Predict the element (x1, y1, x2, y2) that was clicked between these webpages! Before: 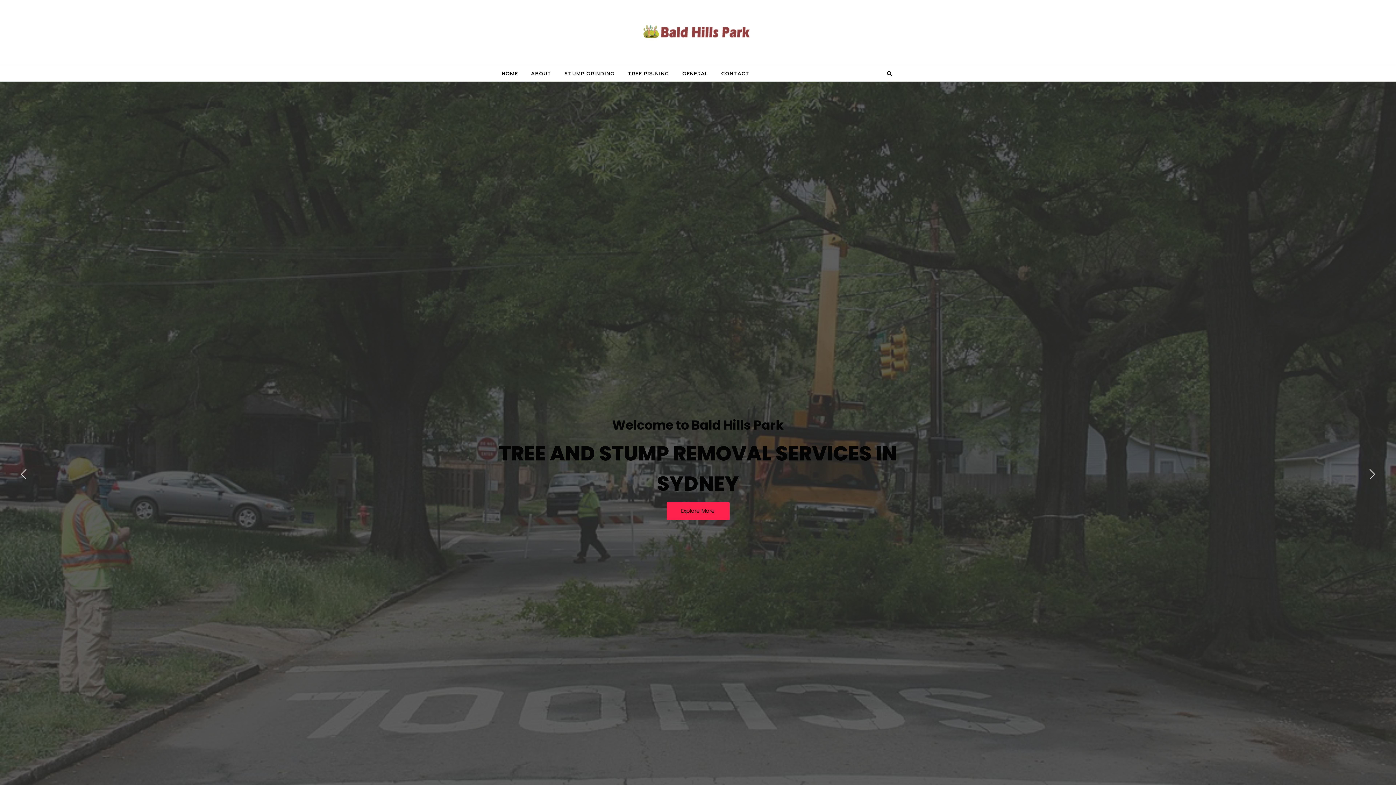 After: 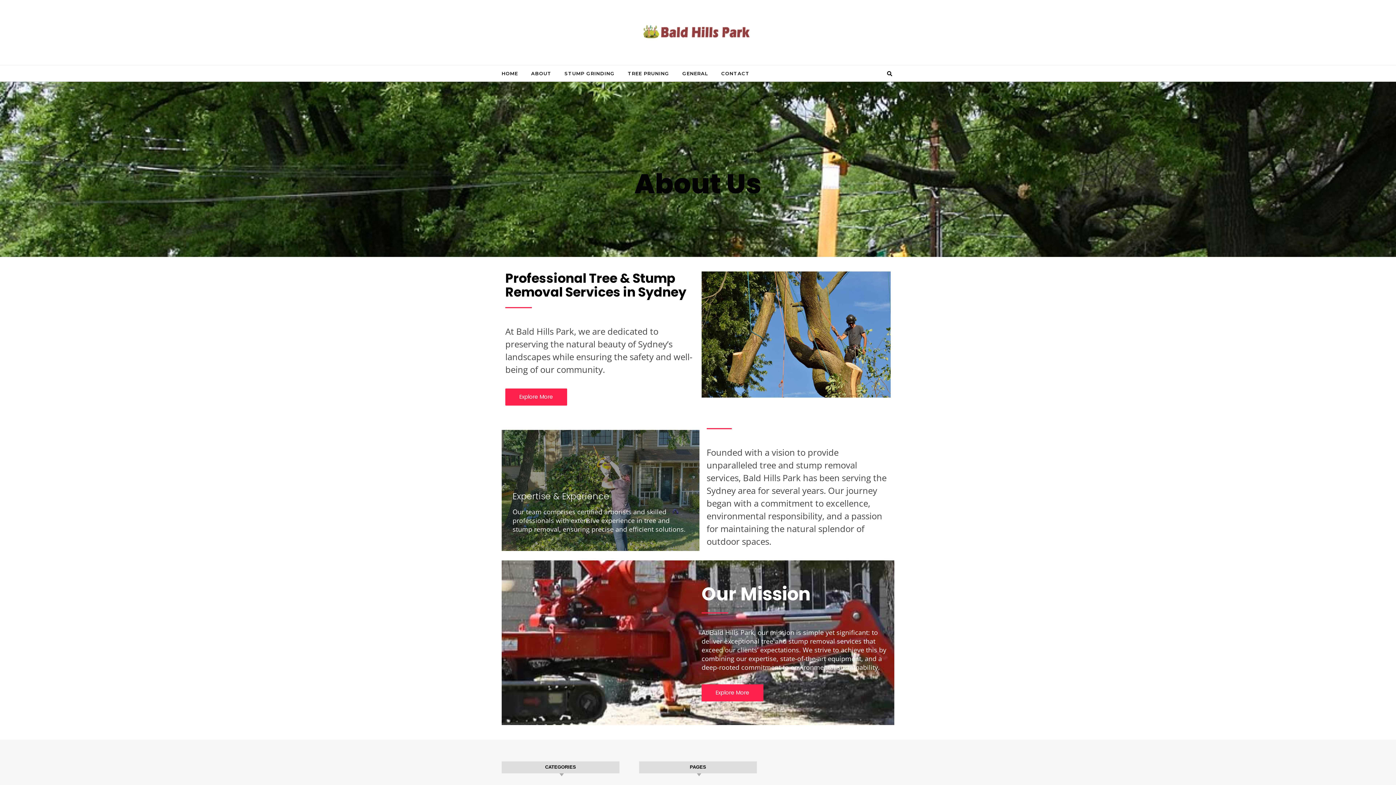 Action: label: Explore More bbox: (666, 502, 729, 520)